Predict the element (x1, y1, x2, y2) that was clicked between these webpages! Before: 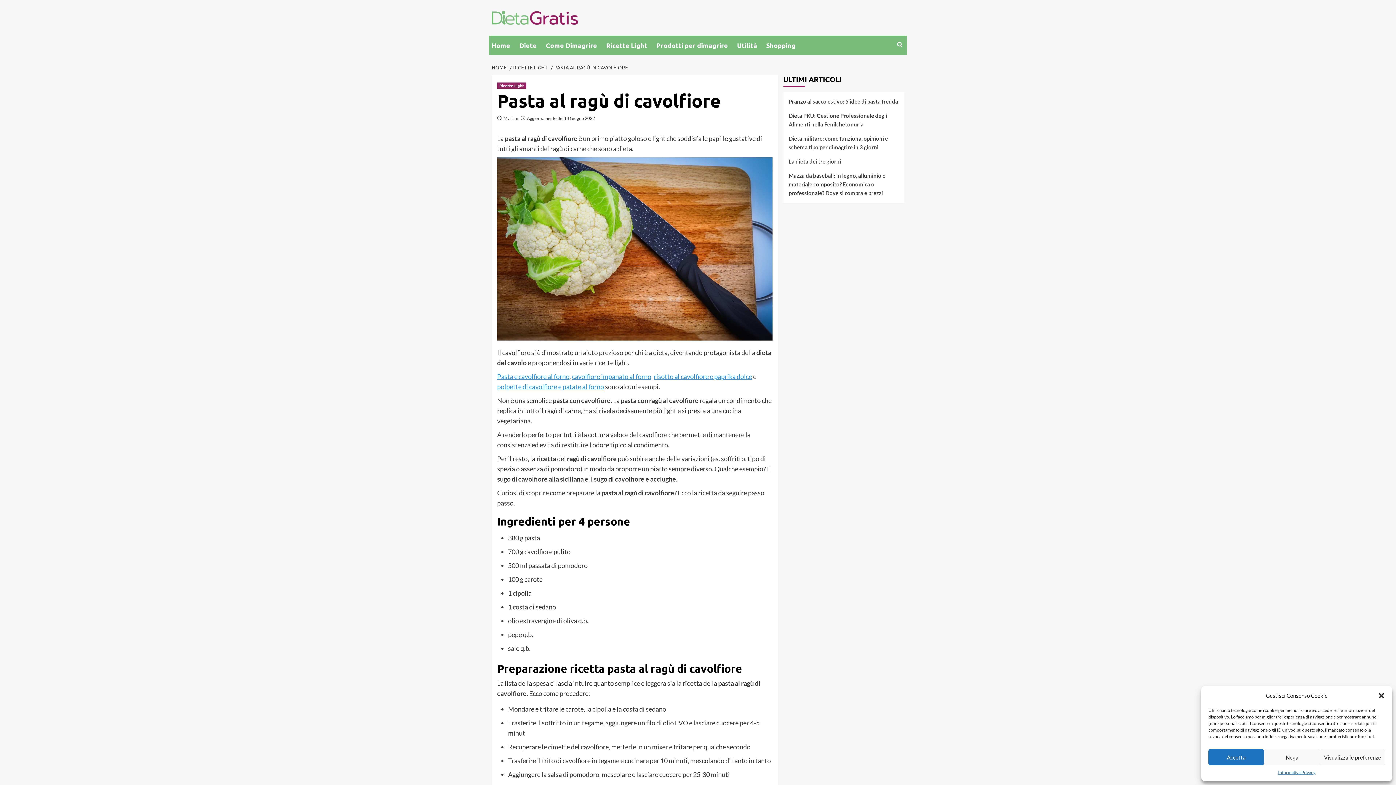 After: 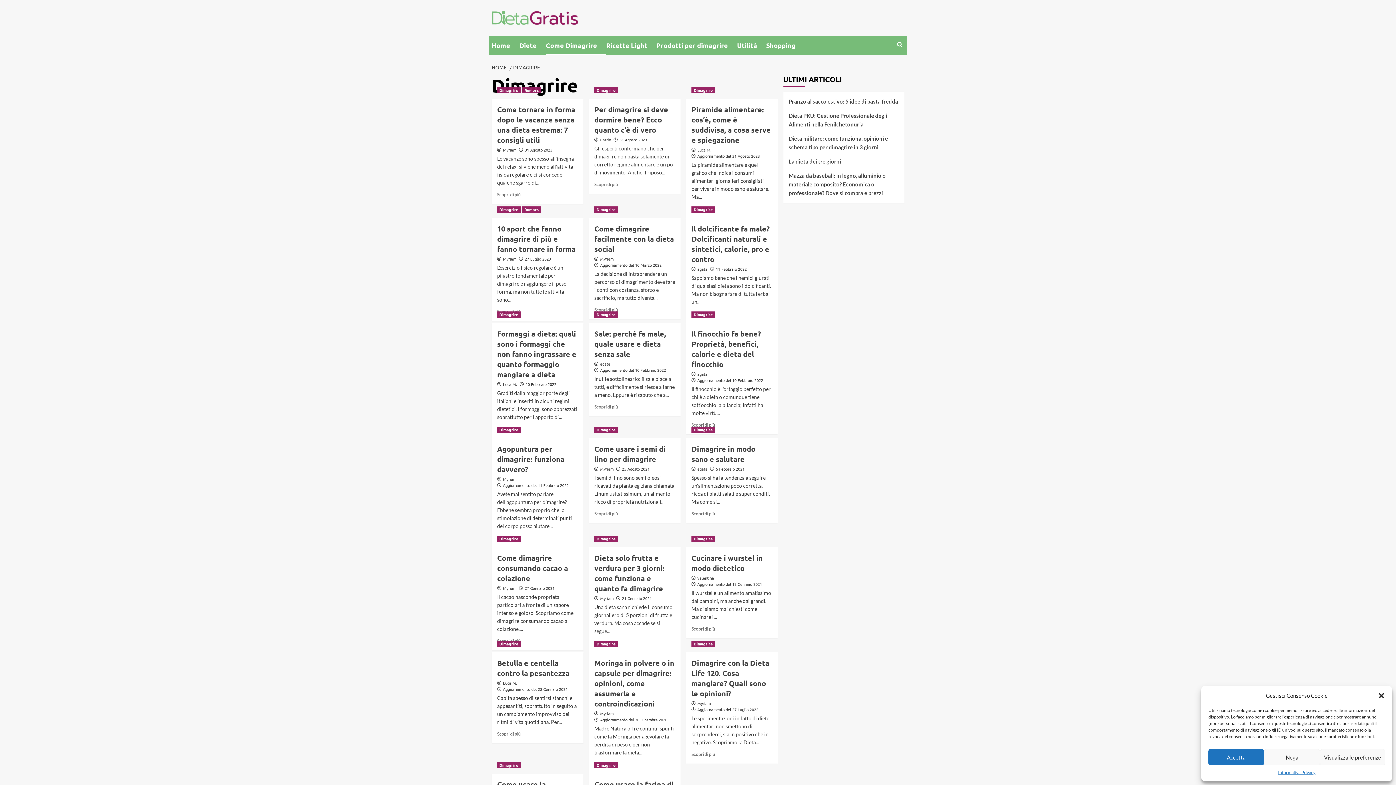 Action: bbox: (546, 35, 606, 55) label: Come Dimagrire